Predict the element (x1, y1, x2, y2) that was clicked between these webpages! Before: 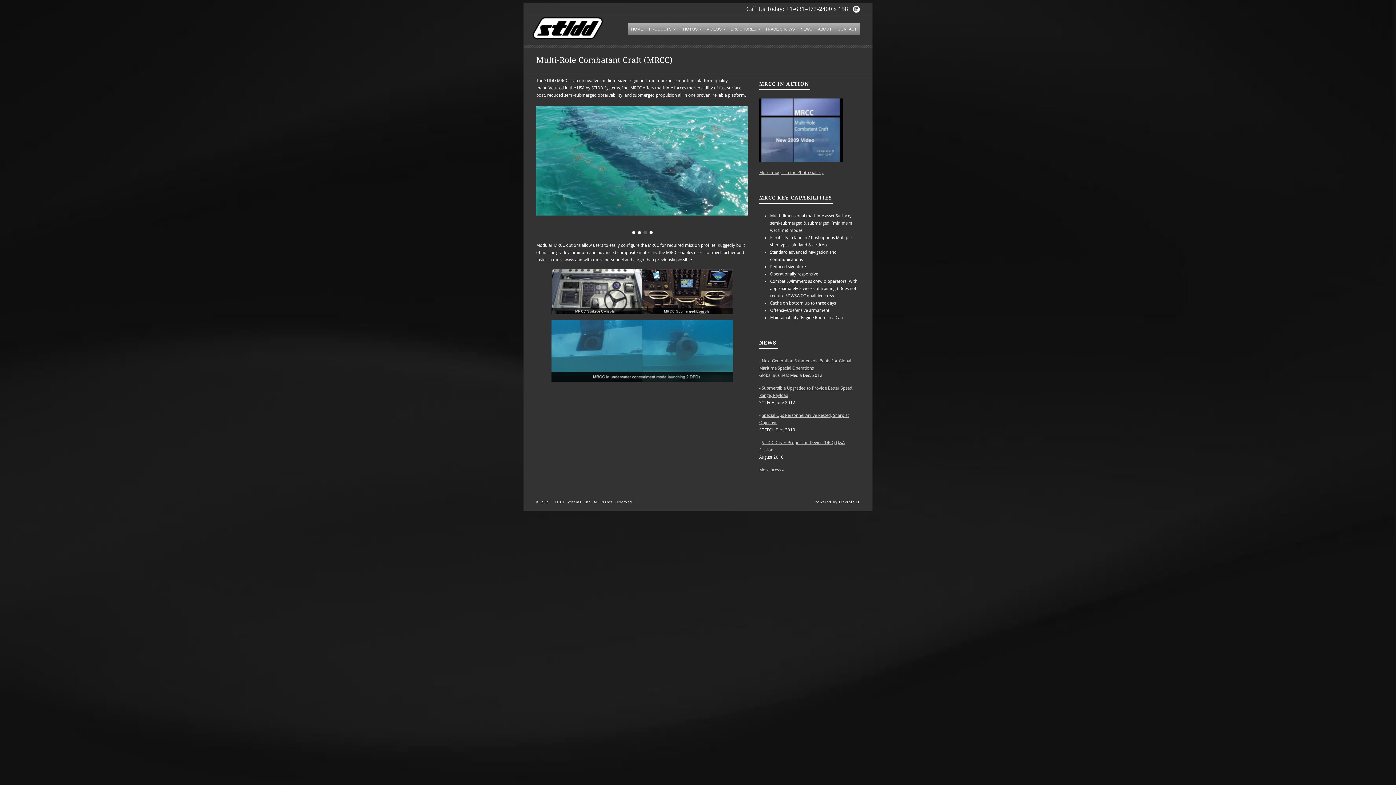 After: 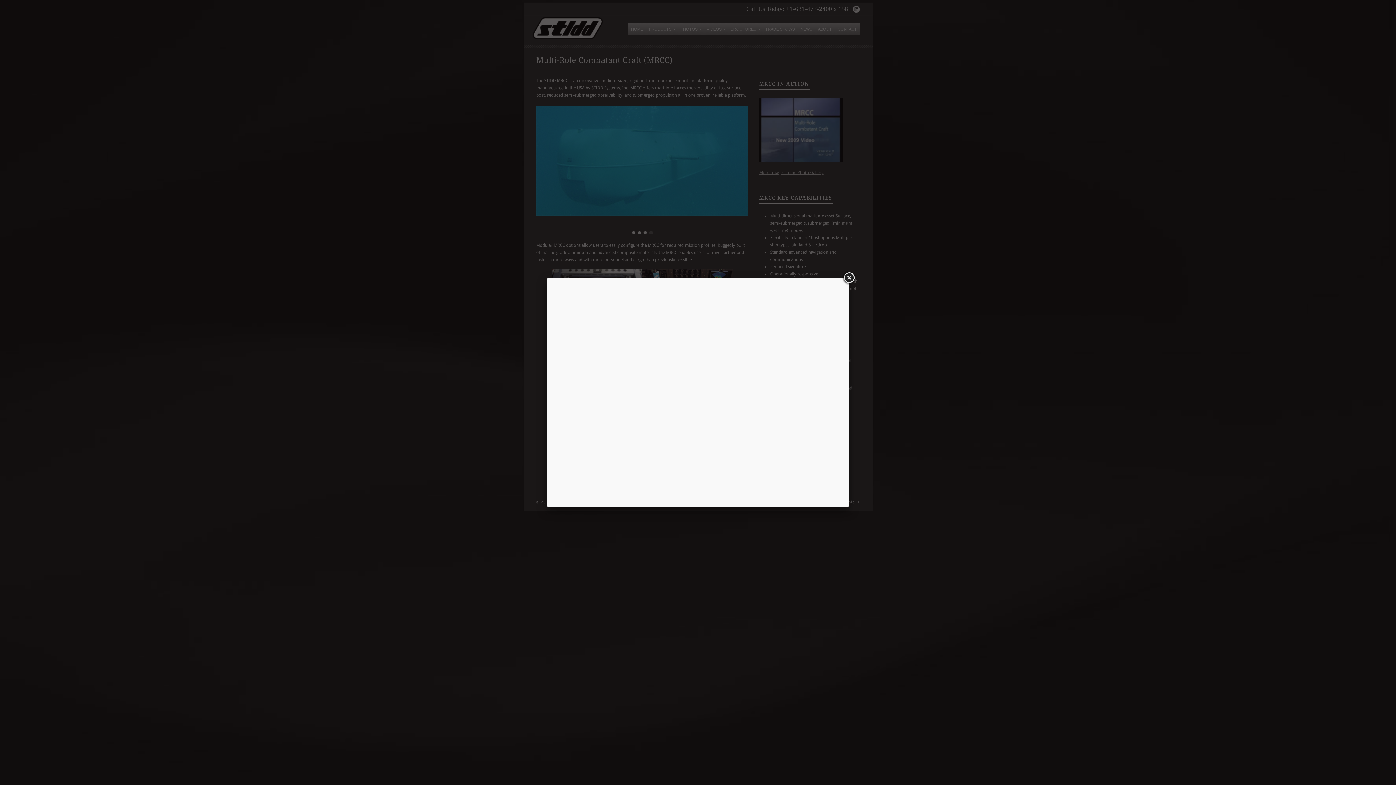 Action: bbox: (759, 127, 843, 132)